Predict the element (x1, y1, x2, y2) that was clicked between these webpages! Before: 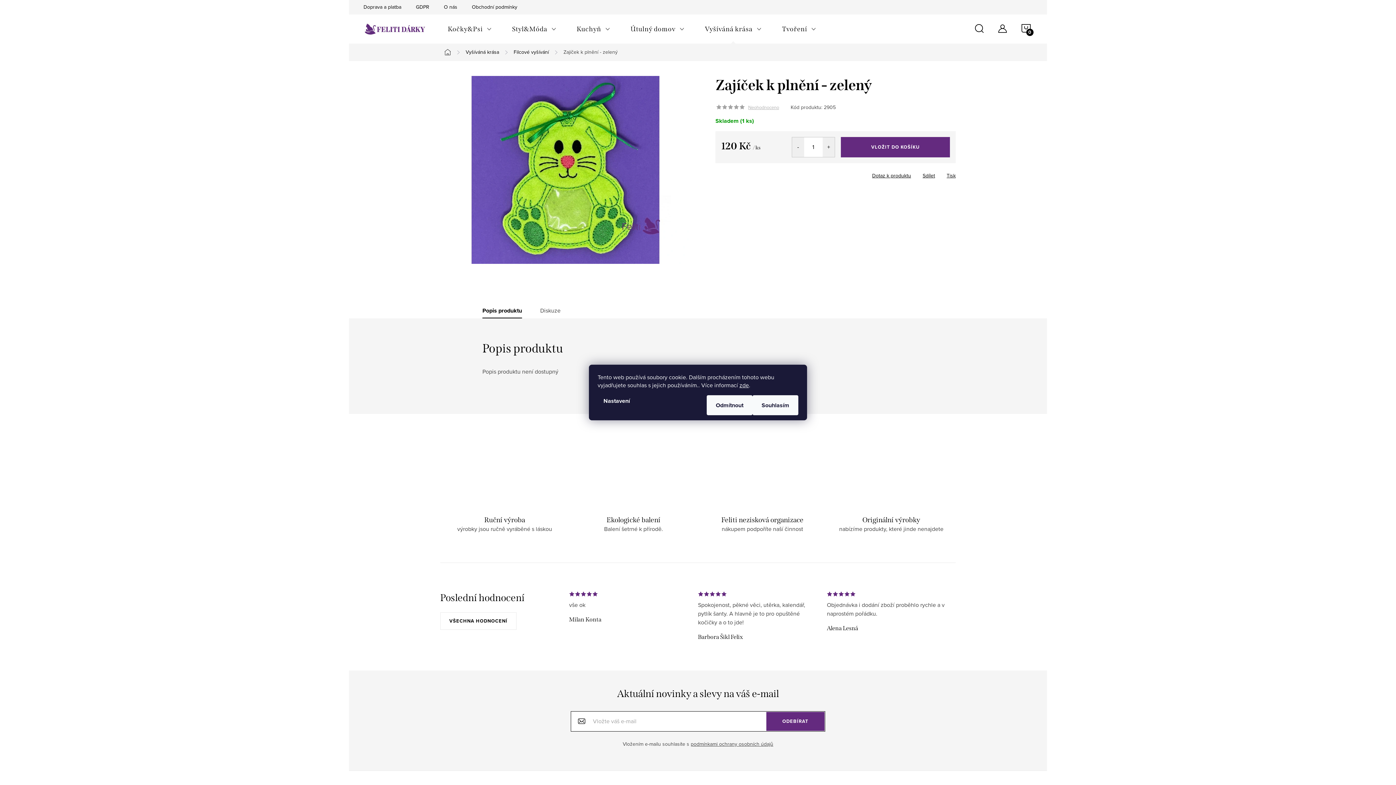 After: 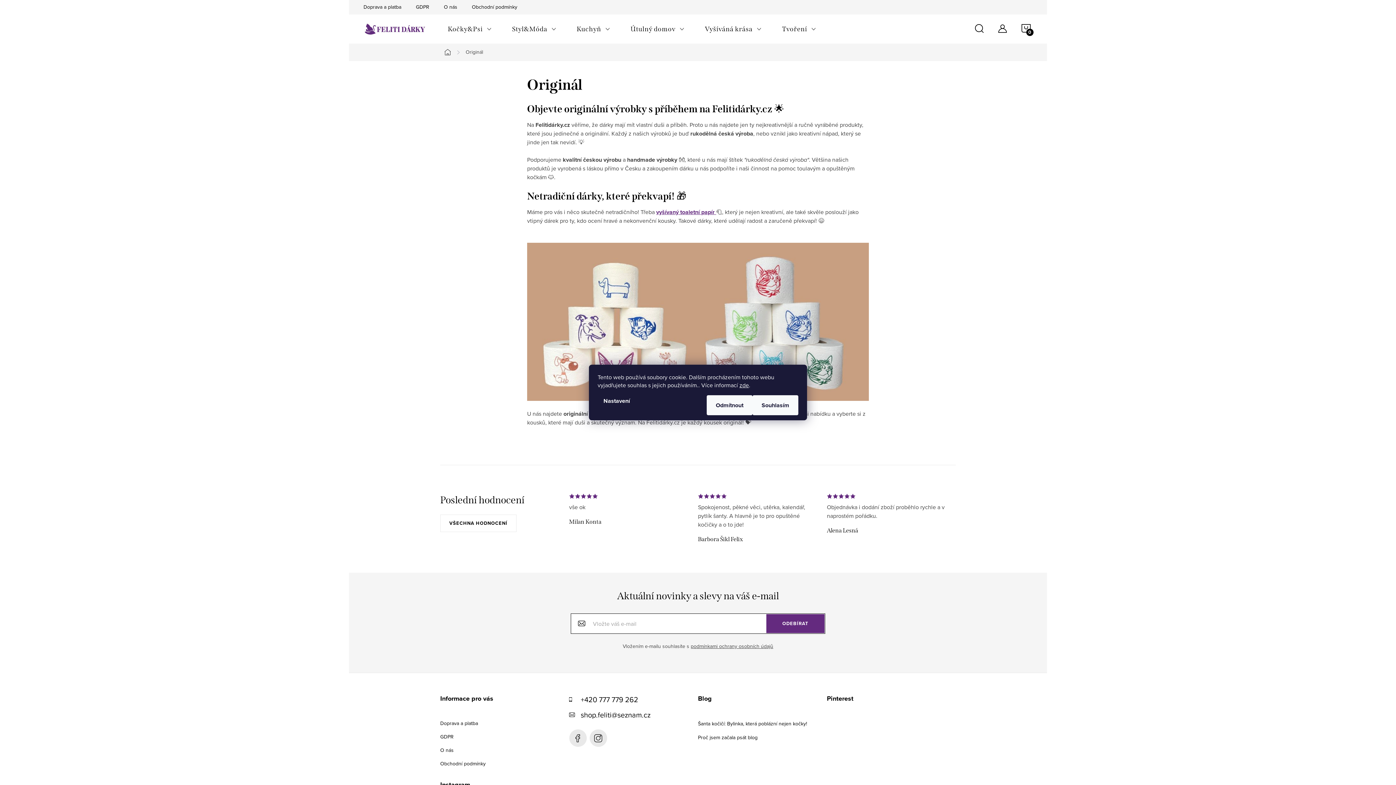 Action: bbox: (830, 489, 952, 533) label: Originální výrobky
nabízíme produkty, které jinde nenajdete